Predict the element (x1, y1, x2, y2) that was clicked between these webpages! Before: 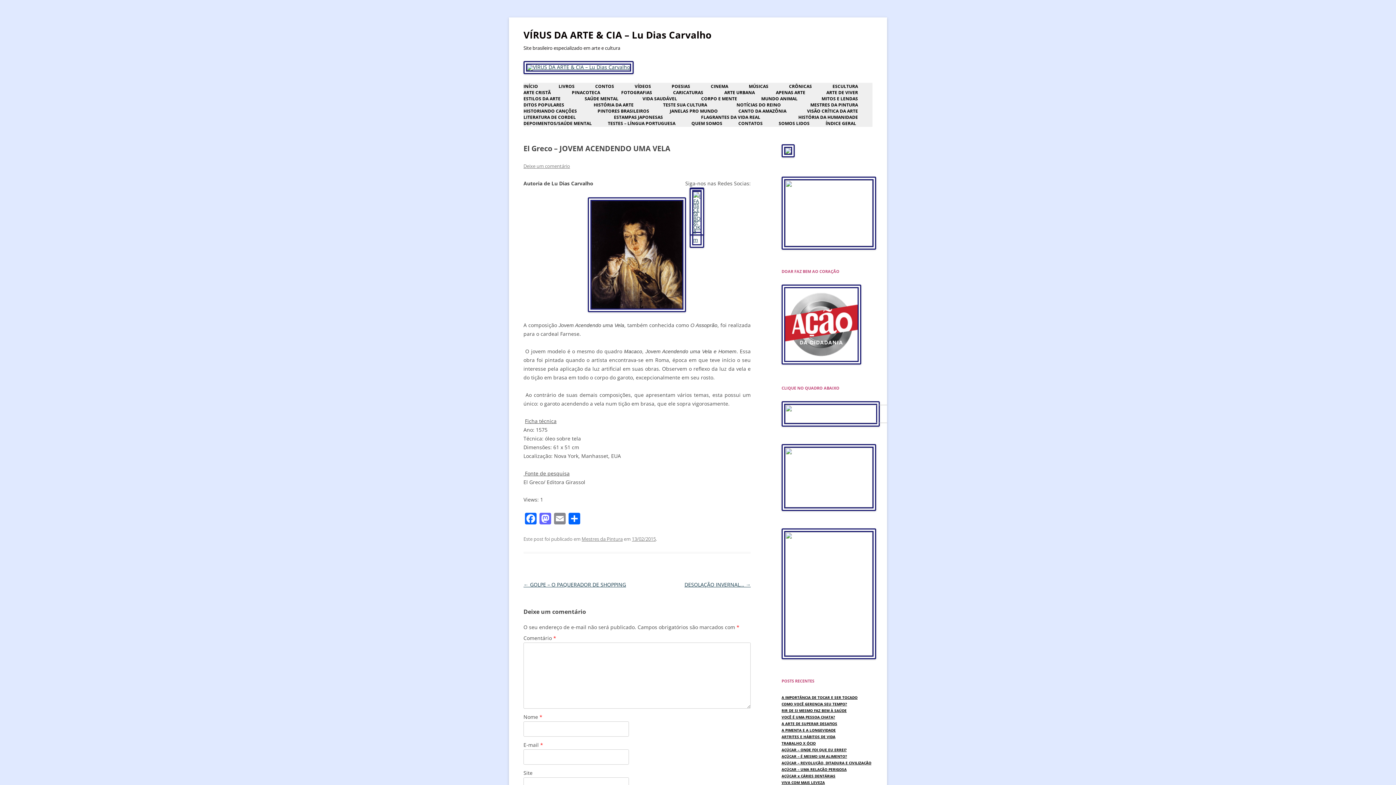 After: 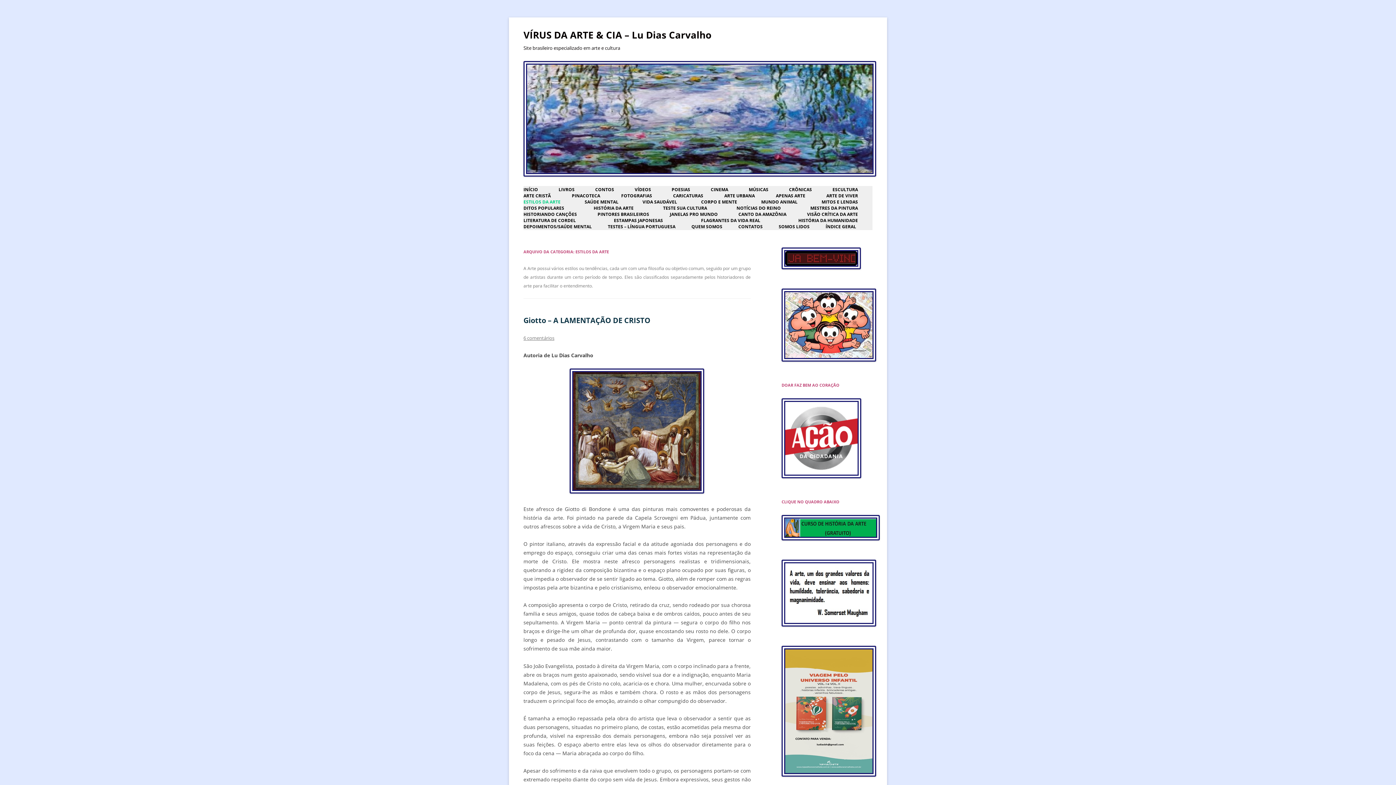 Action: bbox: (523, 96, 560, 101) label: ESTILOS DA ARTE